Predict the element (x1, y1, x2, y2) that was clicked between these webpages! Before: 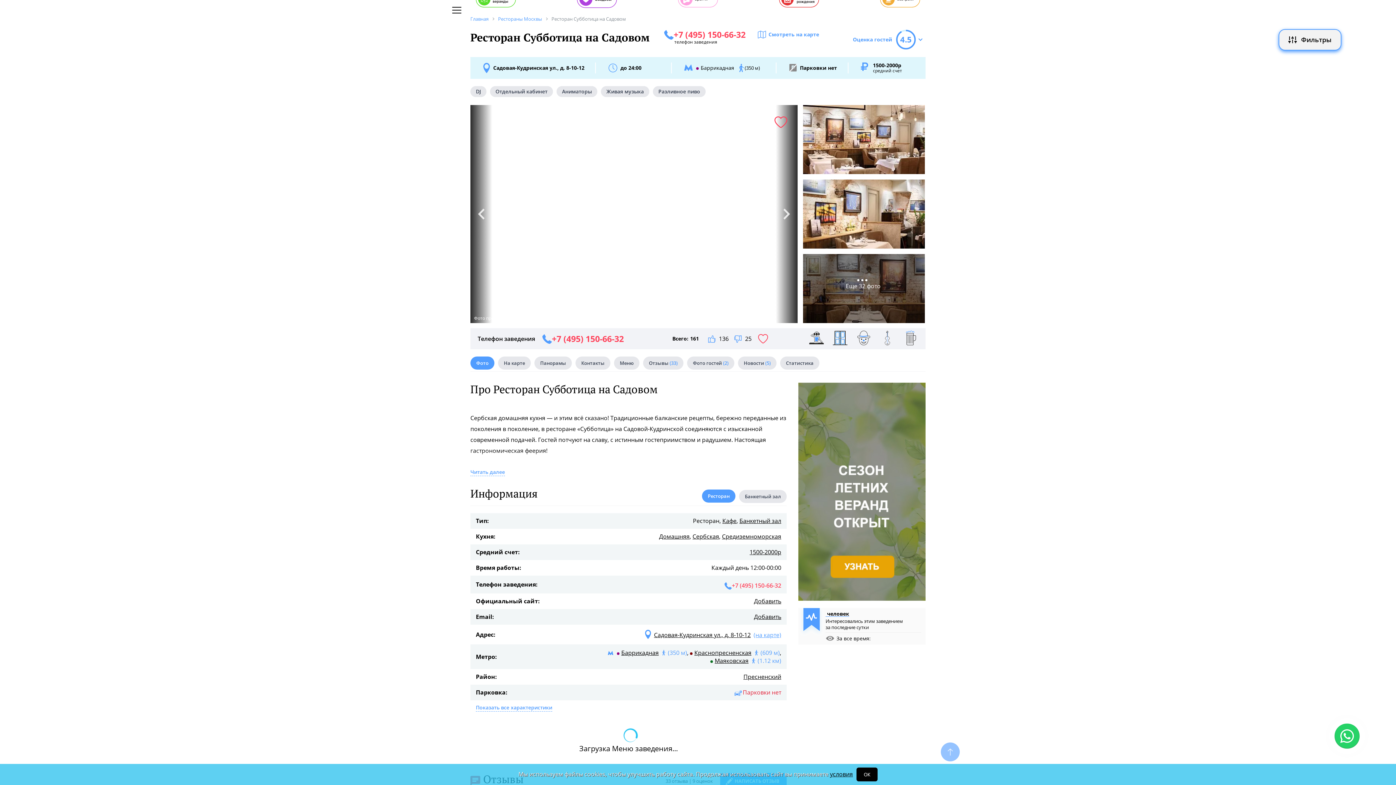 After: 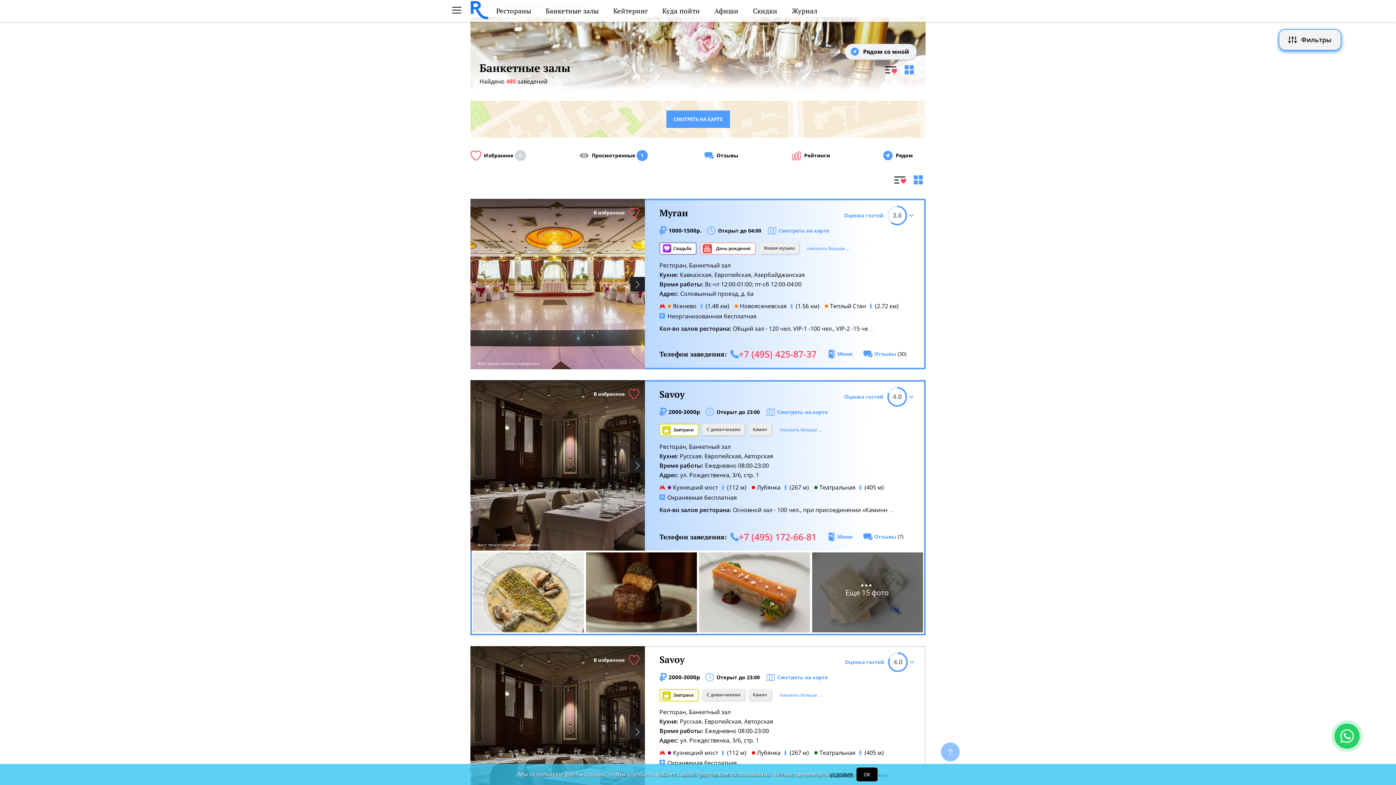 Action: label: Банкетный зал bbox: (739, 517, 781, 525)